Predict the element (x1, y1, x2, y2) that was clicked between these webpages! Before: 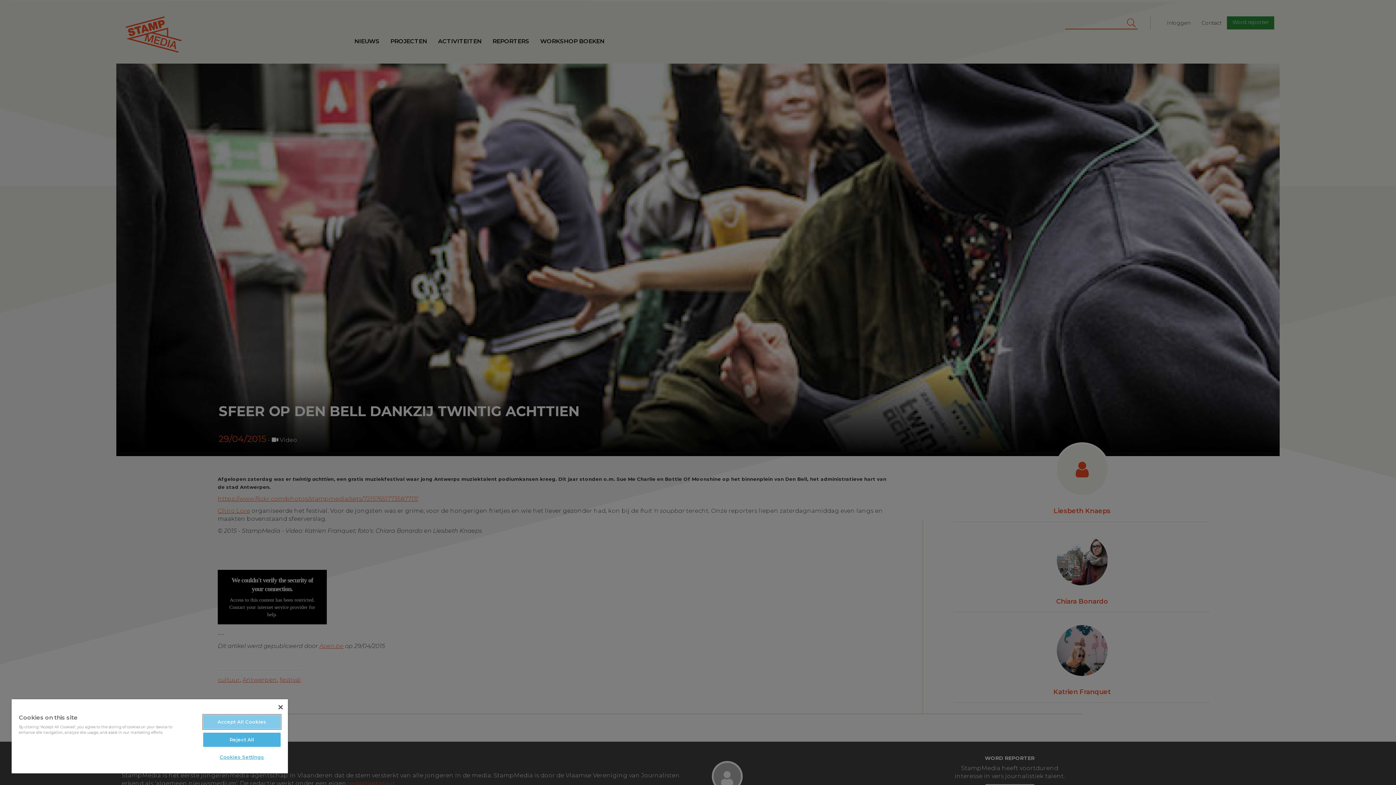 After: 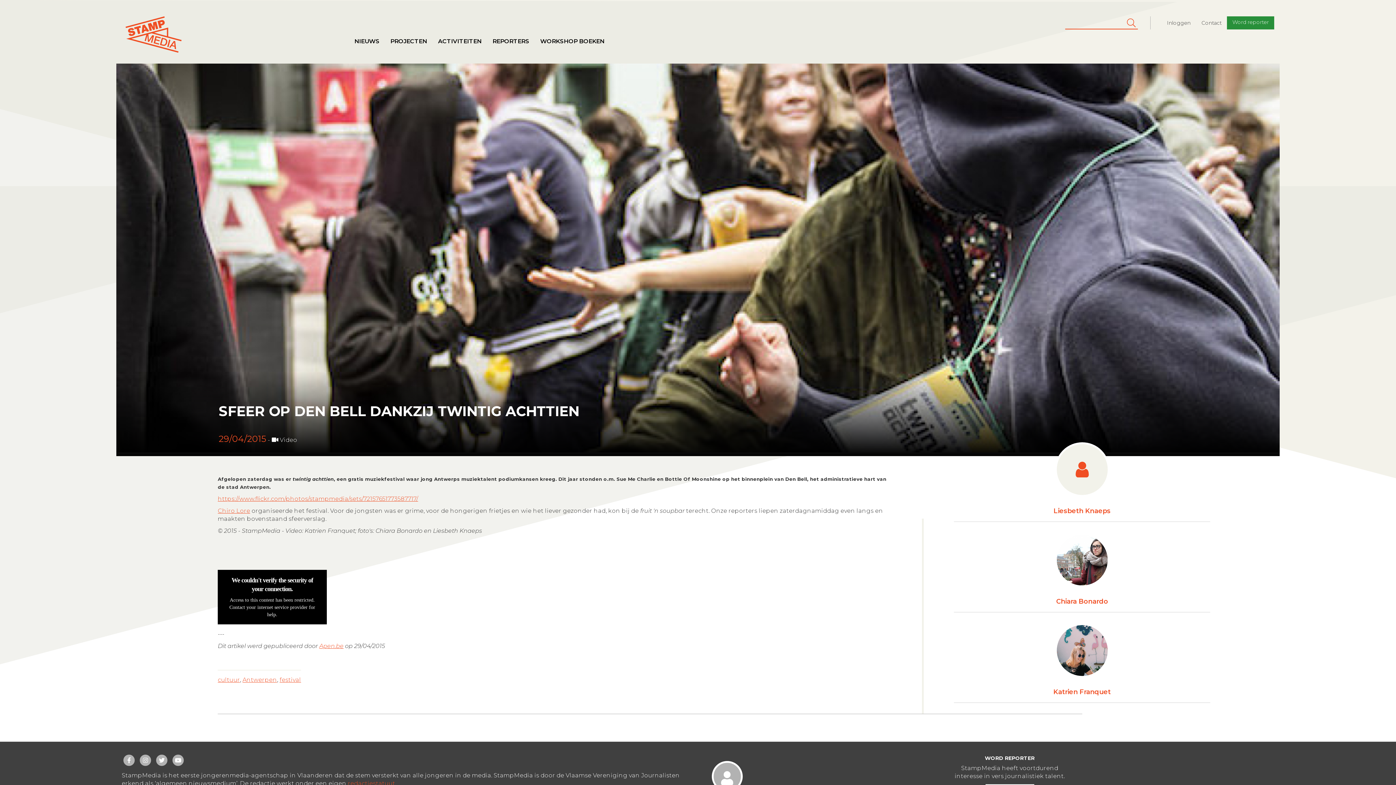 Action: label: Accept All Cookies bbox: (203, 715, 280, 729)